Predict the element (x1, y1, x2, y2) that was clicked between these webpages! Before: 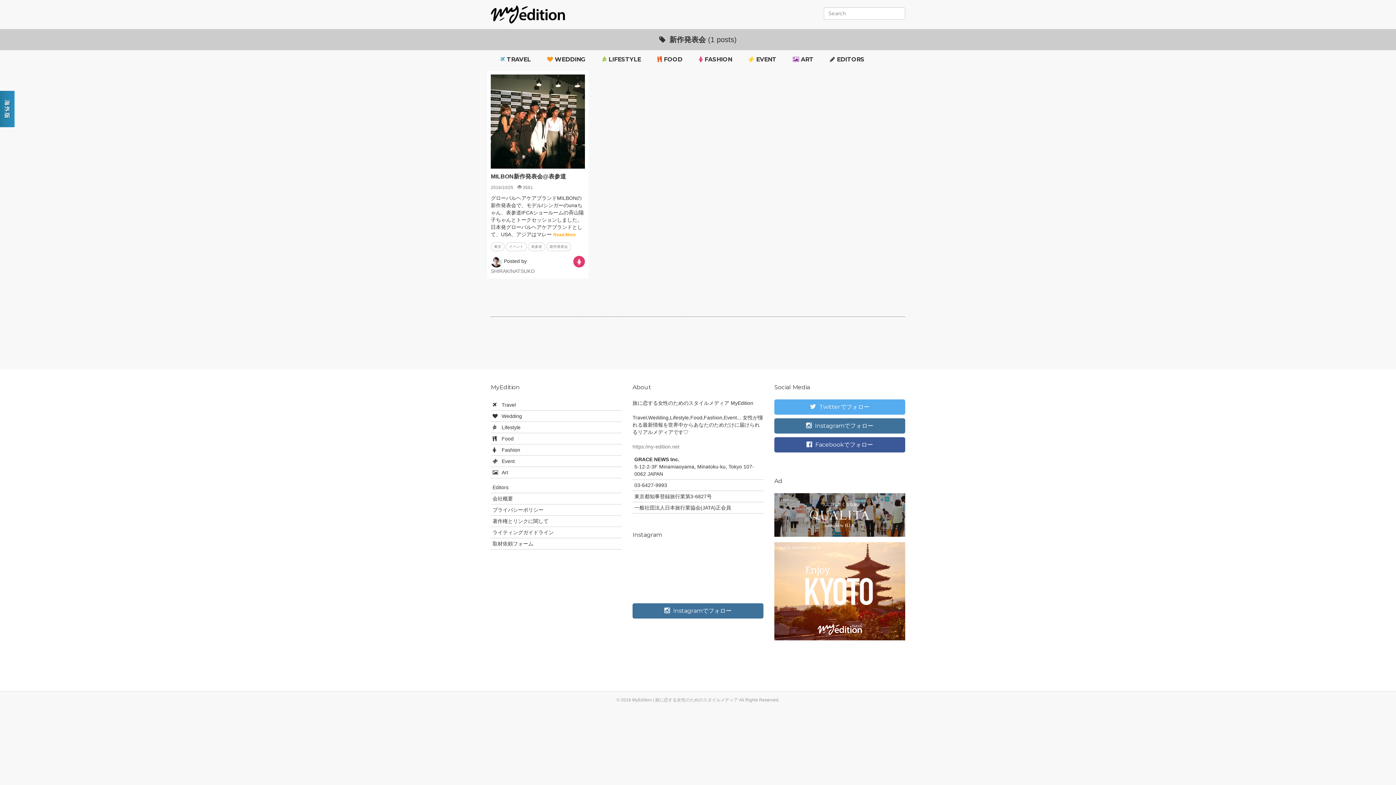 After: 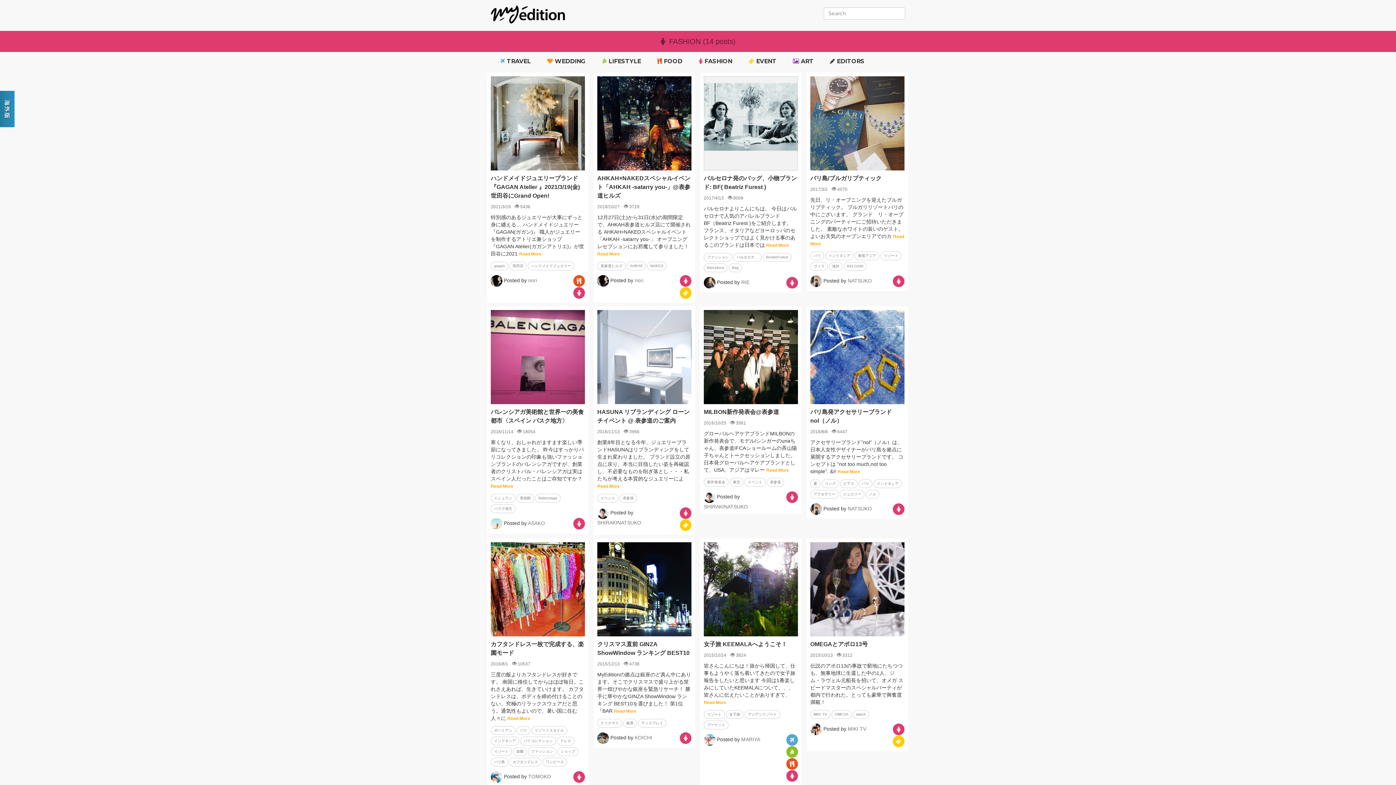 Action: bbox: (693, 50, 737, 68) label:  FASHION